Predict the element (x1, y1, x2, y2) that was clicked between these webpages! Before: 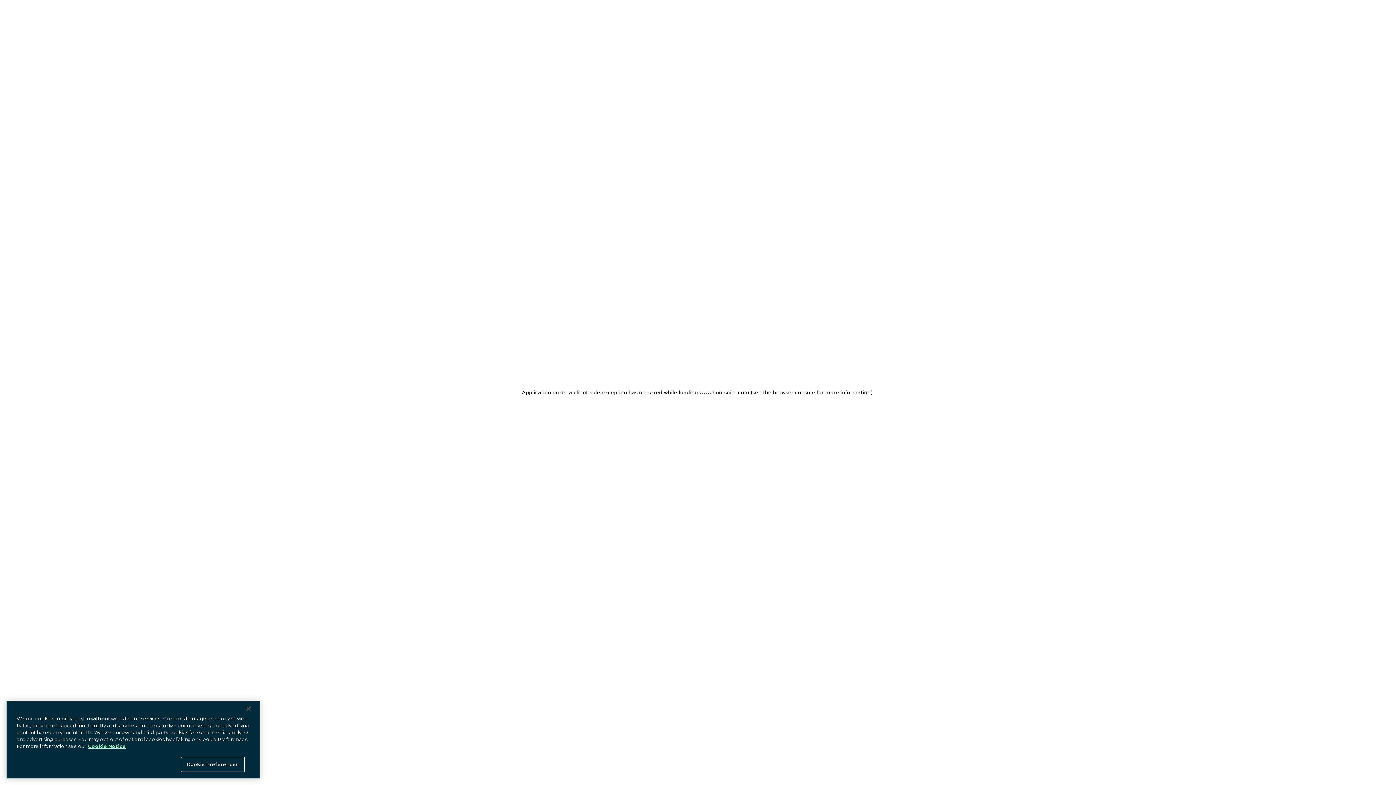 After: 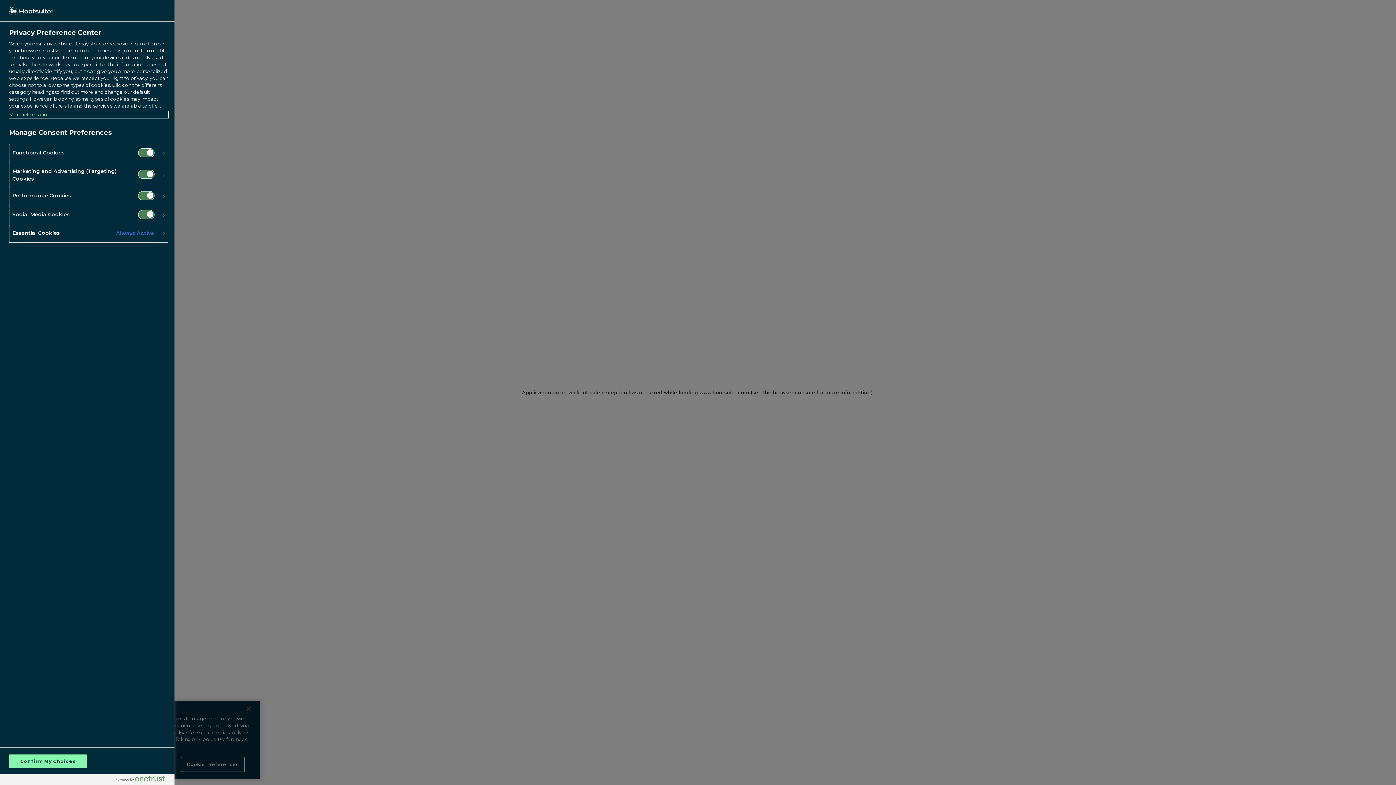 Action: bbox: (181, 757, 244, 772) label: Cookie Preferences